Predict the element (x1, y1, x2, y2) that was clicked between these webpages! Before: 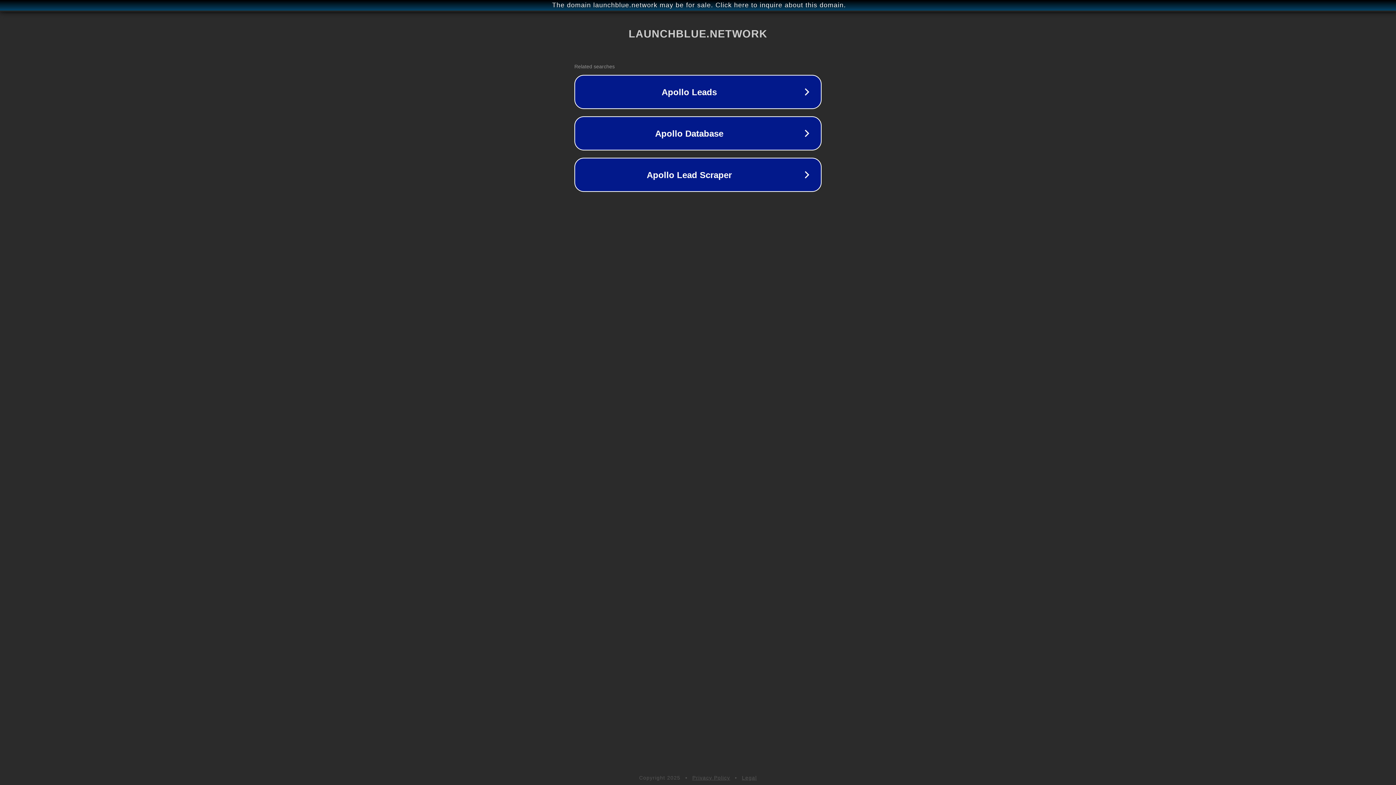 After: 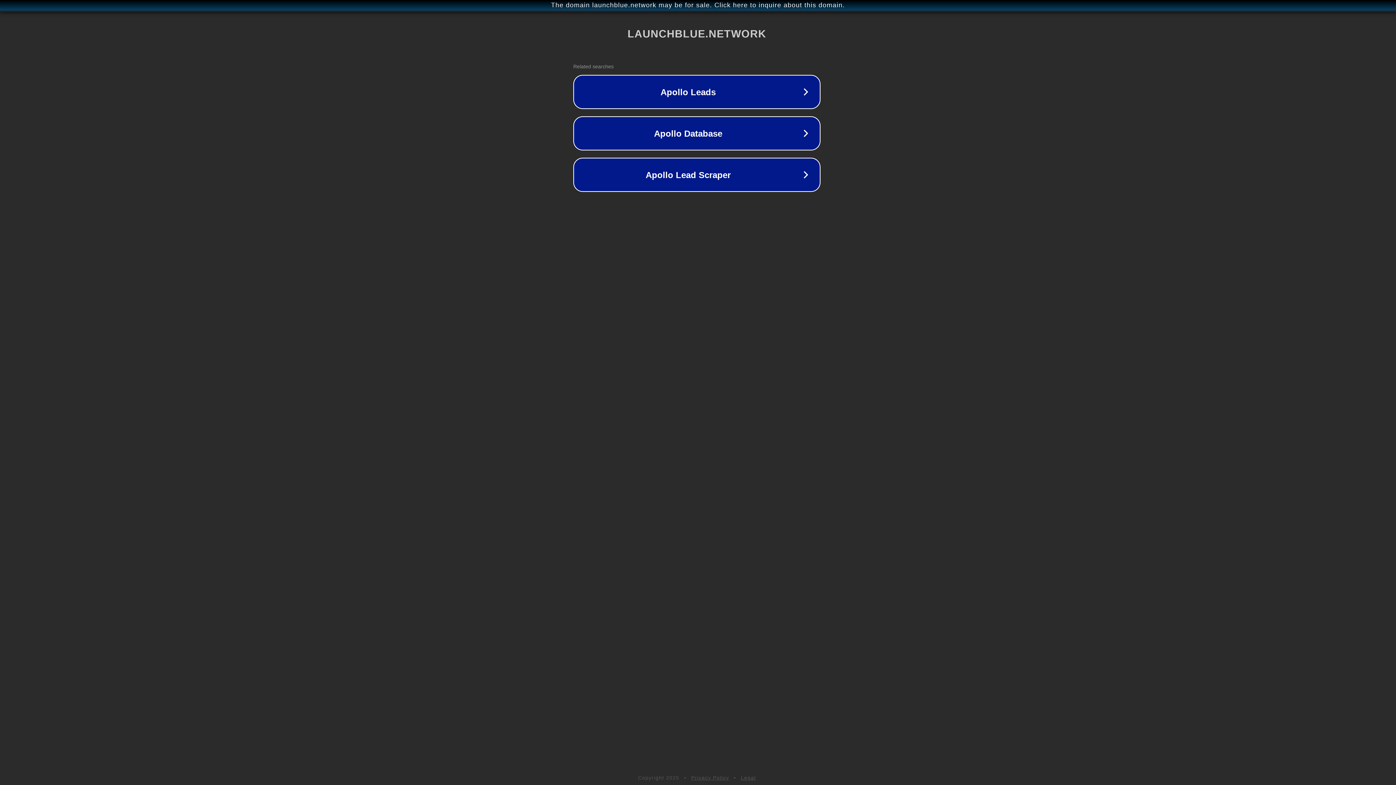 Action: label: The domain launchblue.network may be for sale. Click here to inquire about this domain. bbox: (1, 1, 1397, 9)